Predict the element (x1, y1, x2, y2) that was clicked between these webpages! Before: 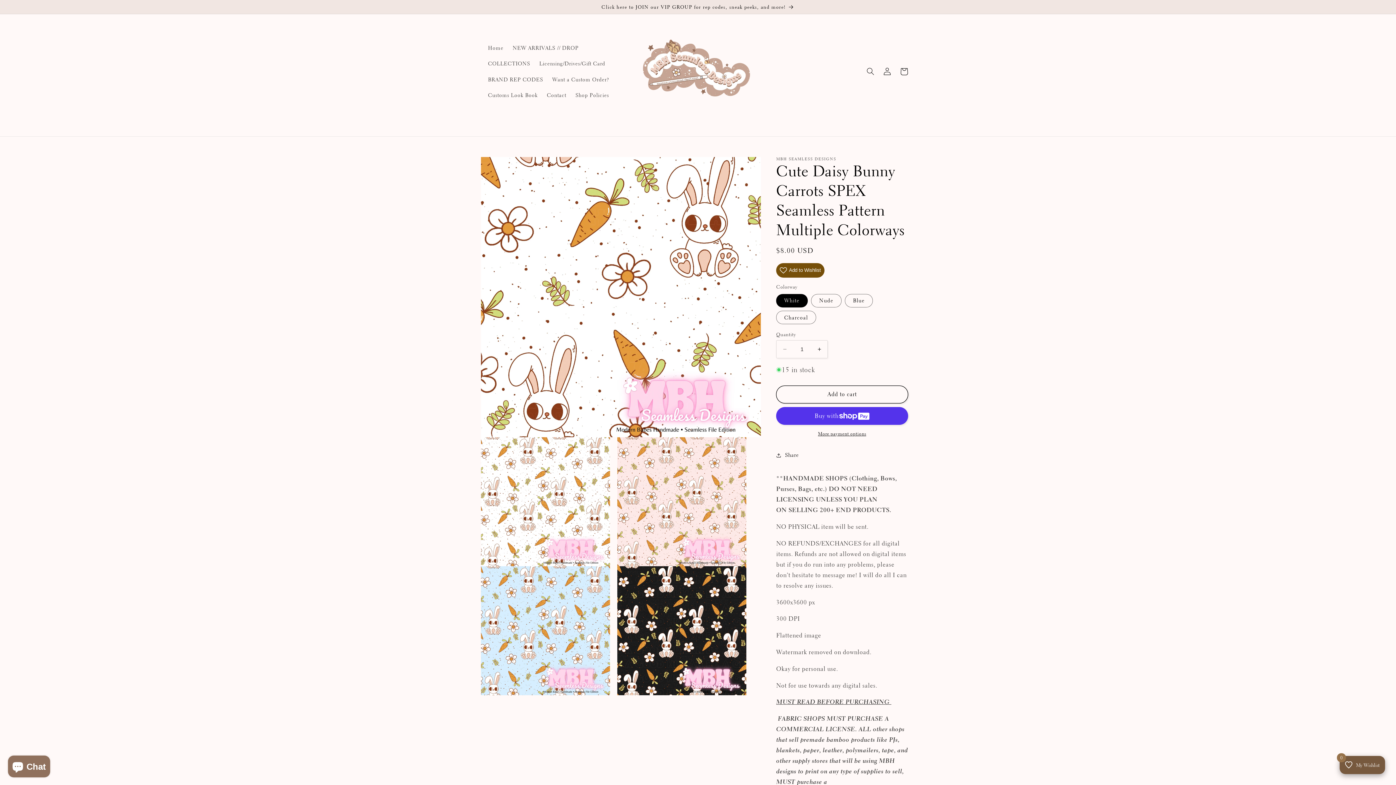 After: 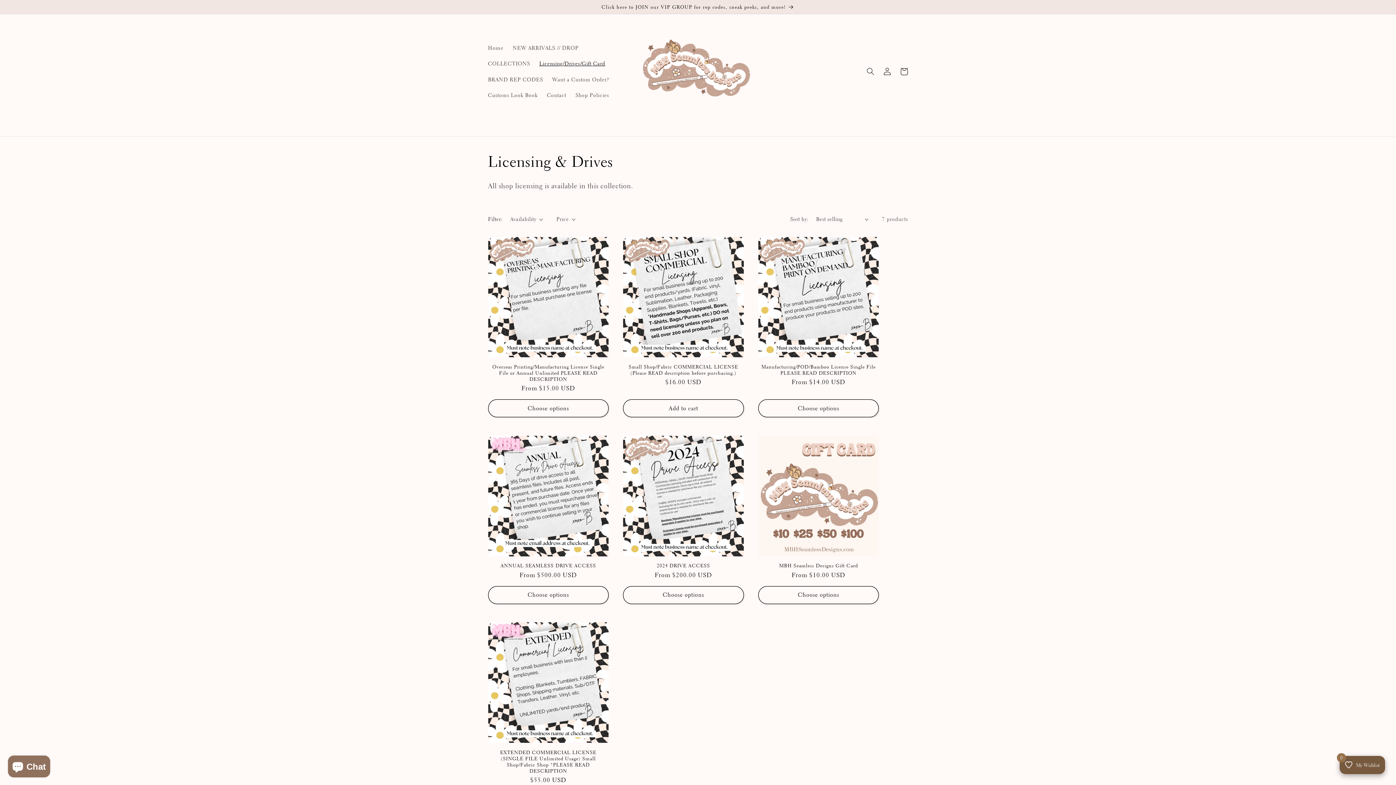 Action: label: Licensing/Drives/Gift Card bbox: (534, 55, 610, 71)